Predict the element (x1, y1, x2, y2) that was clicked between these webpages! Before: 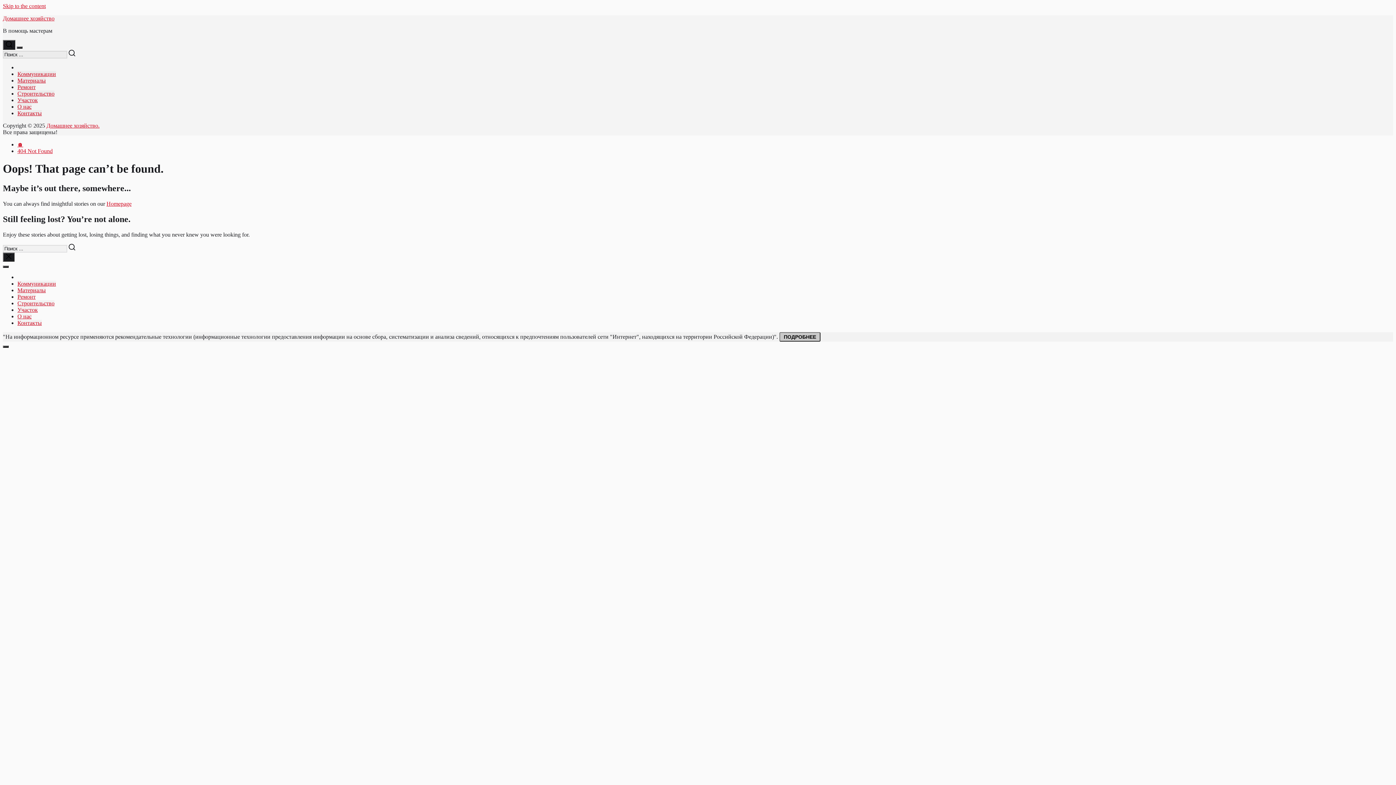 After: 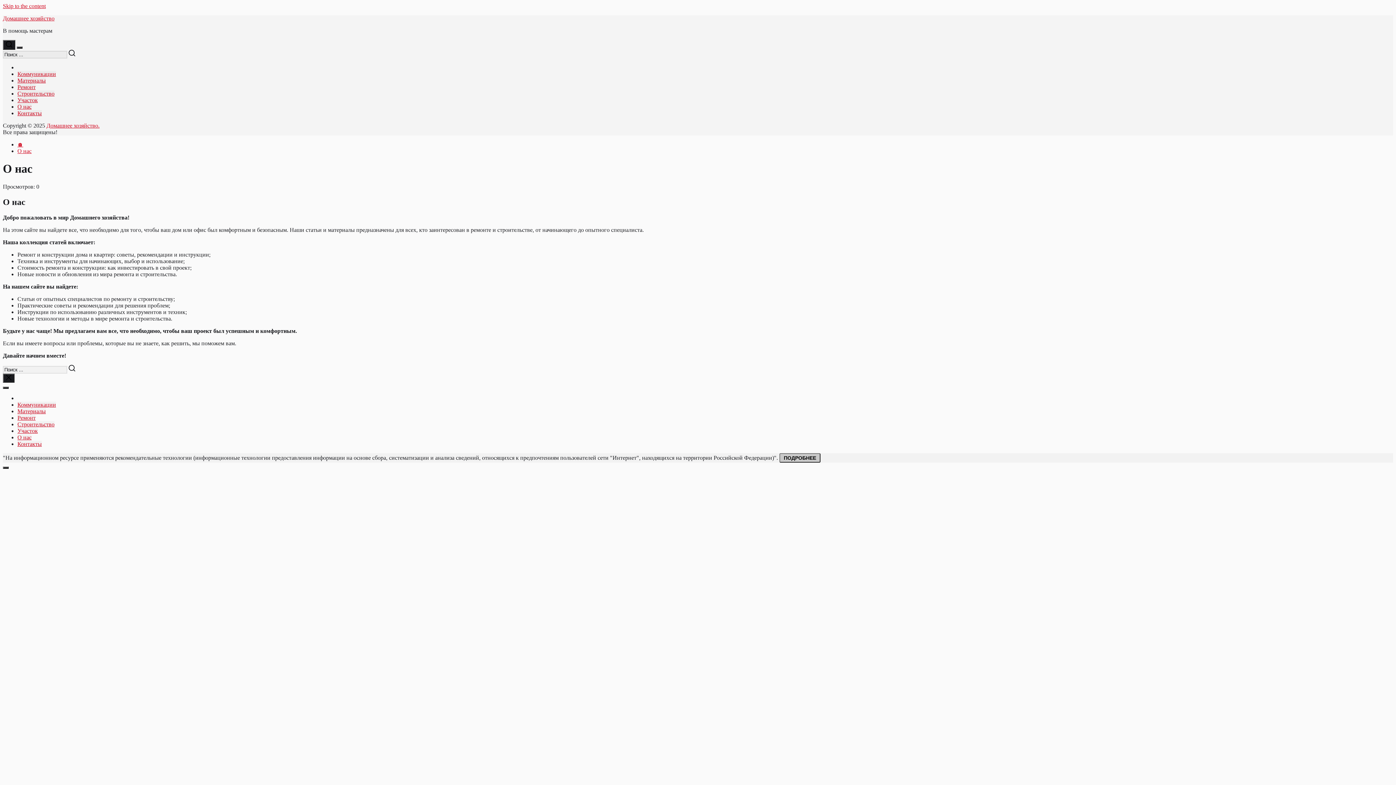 Action: bbox: (17, 103, 31, 109) label: О нас